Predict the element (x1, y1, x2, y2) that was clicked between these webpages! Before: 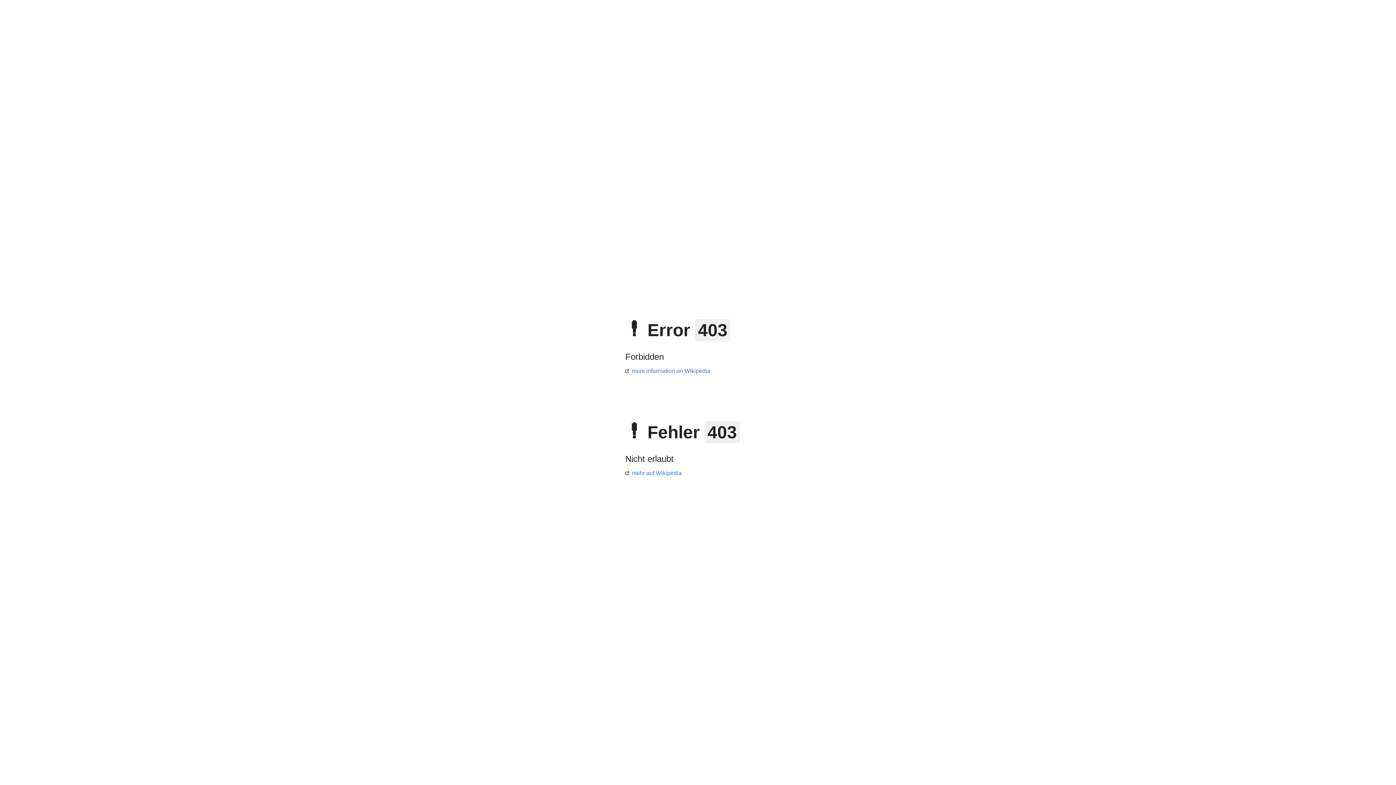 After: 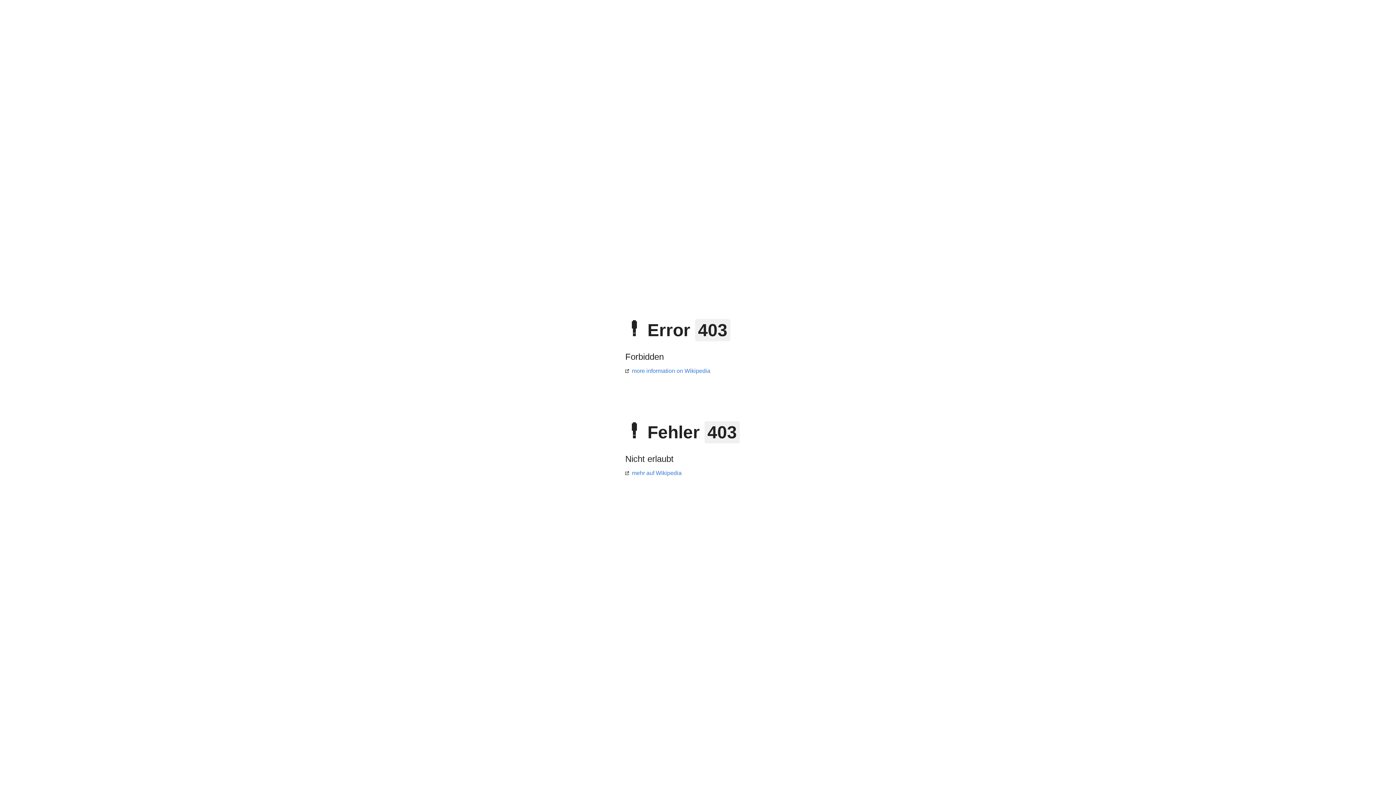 Action: label: more information on Wikipedia bbox: (625, 368, 710, 374)